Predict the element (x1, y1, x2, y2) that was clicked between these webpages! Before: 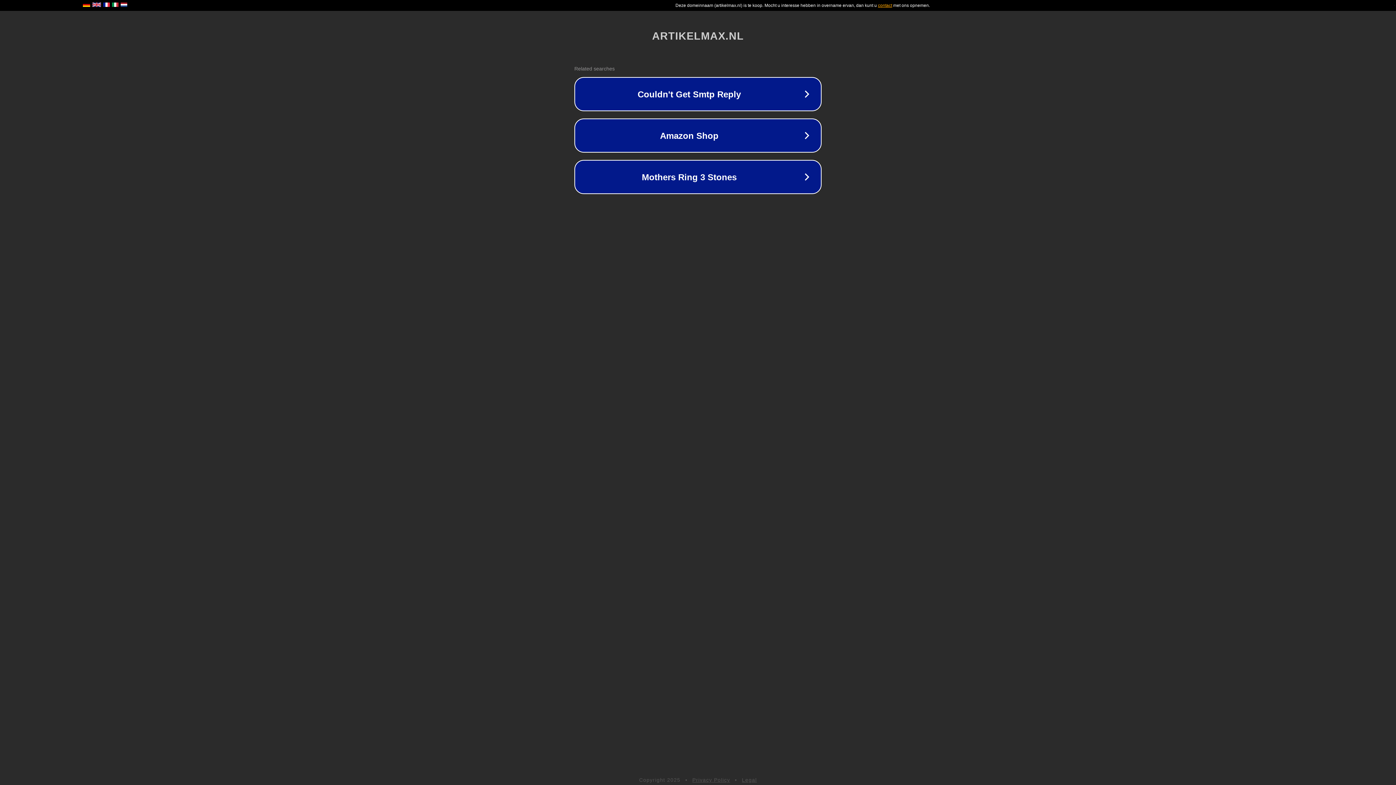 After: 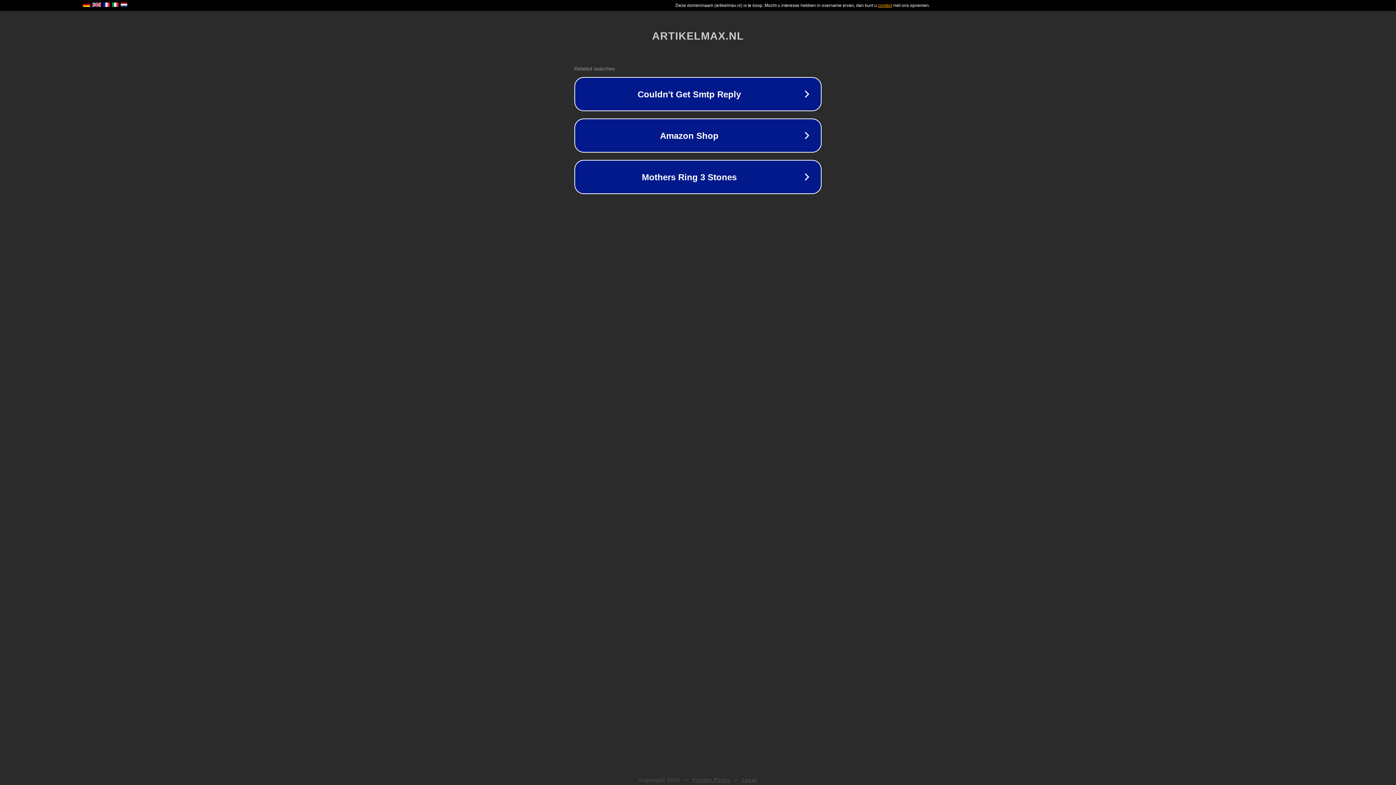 Action: bbox: (742, 777, 757, 783) label: Legal